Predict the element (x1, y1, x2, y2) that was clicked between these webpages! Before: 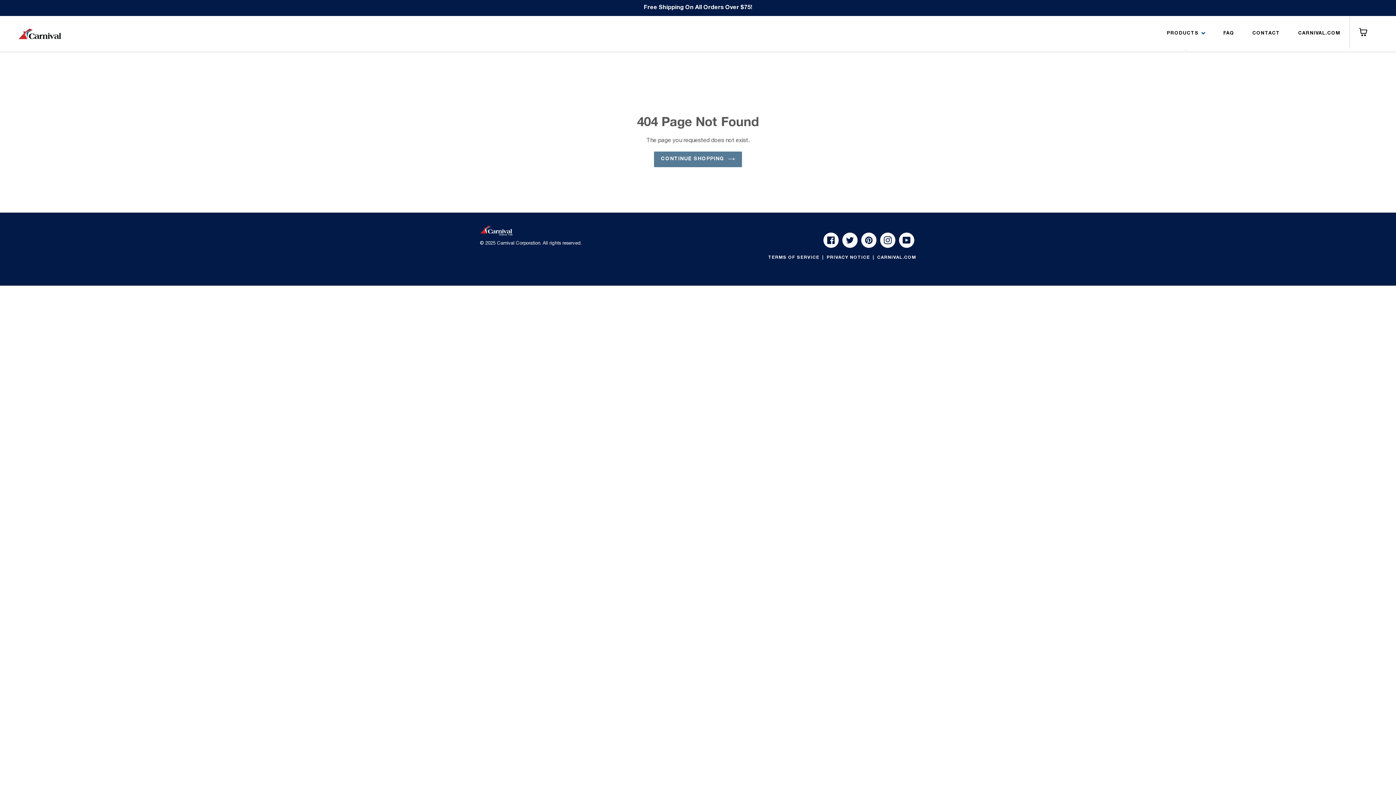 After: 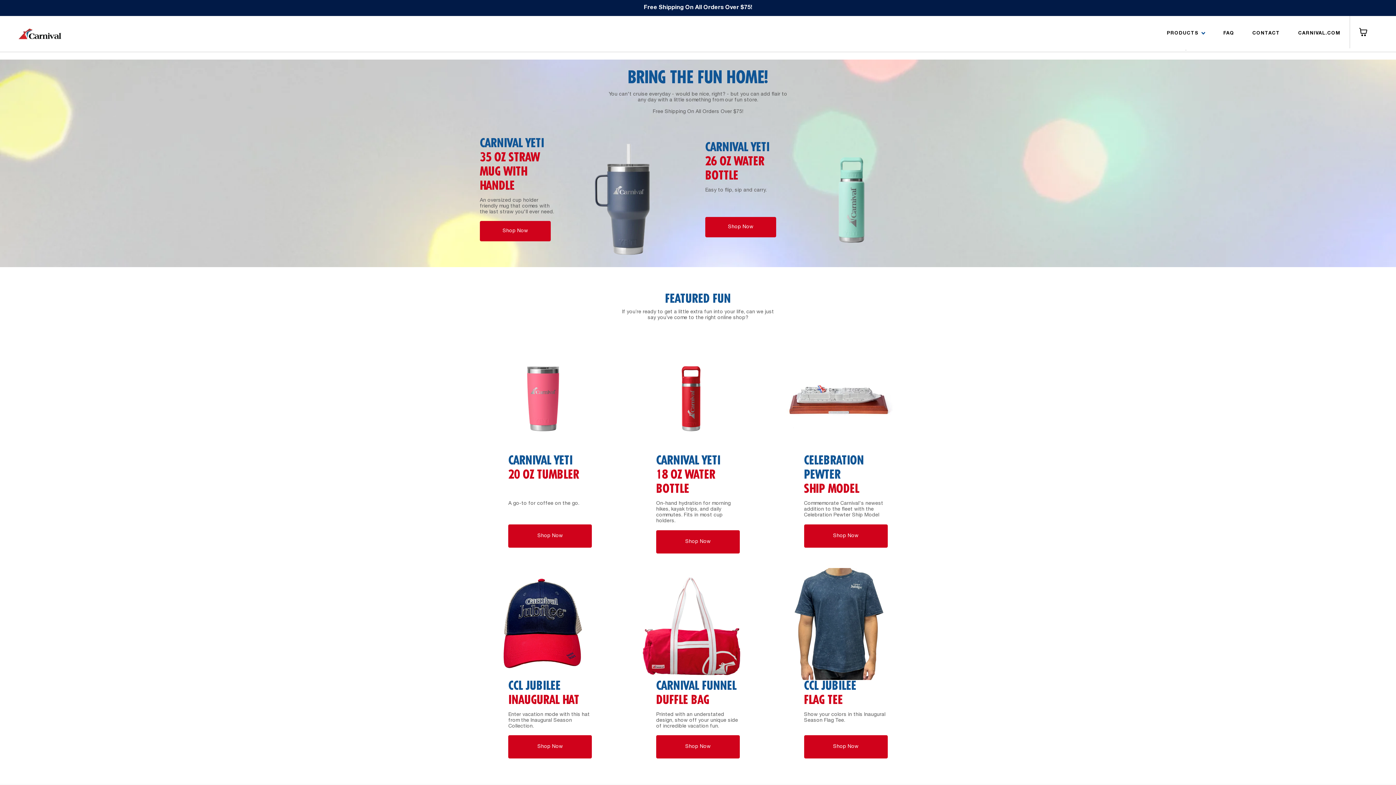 Action: bbox: (480, 225, 512, 239)